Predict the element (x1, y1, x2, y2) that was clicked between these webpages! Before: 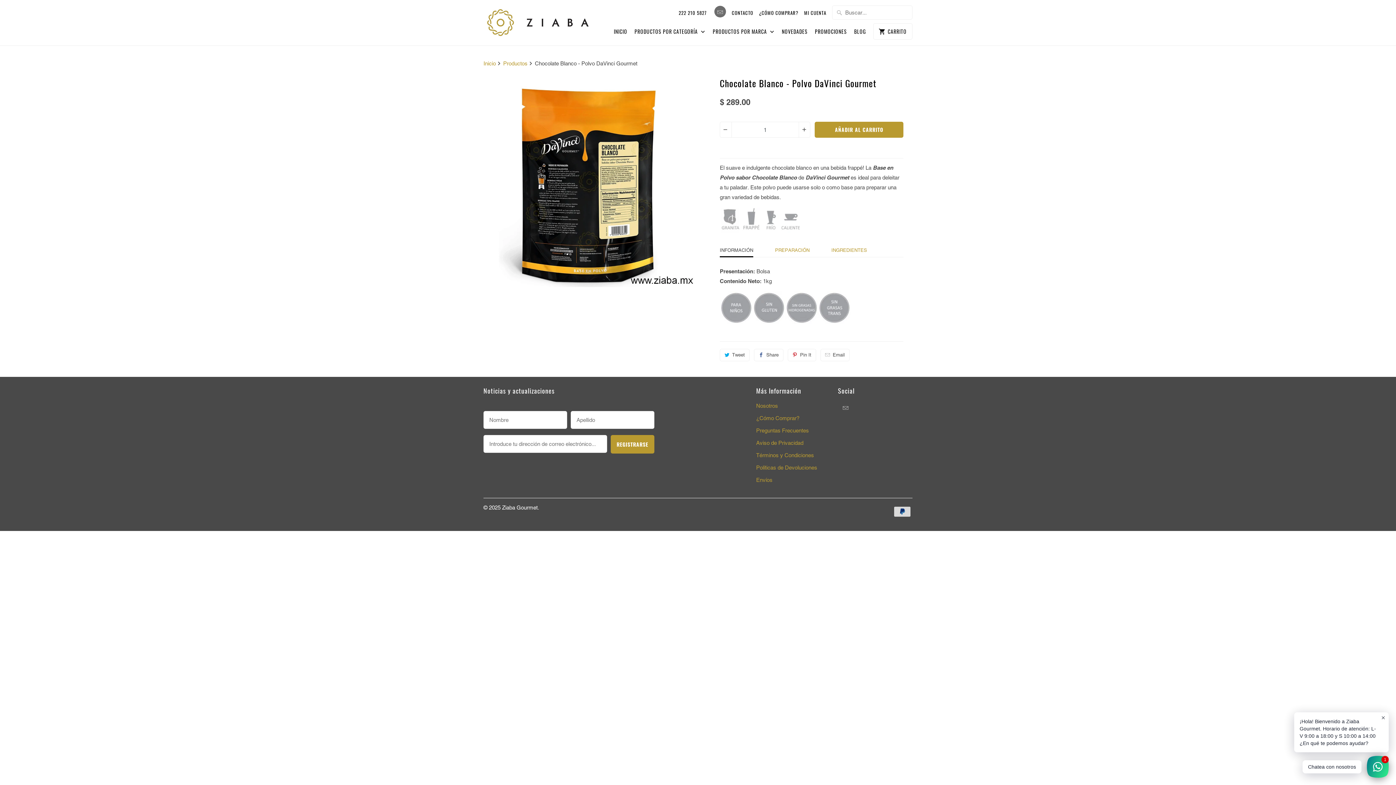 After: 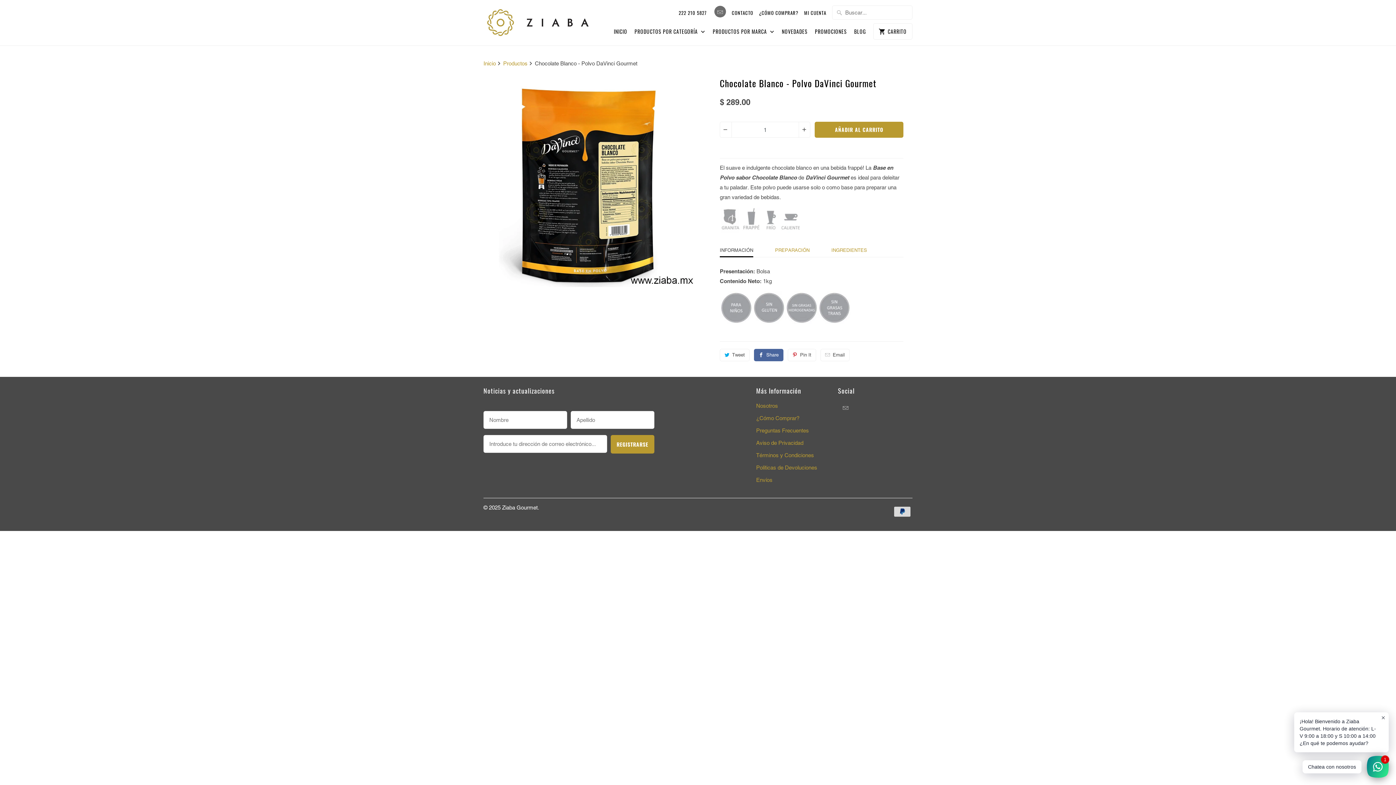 Action: bbox: (754, 349, 783, 361) label: Share